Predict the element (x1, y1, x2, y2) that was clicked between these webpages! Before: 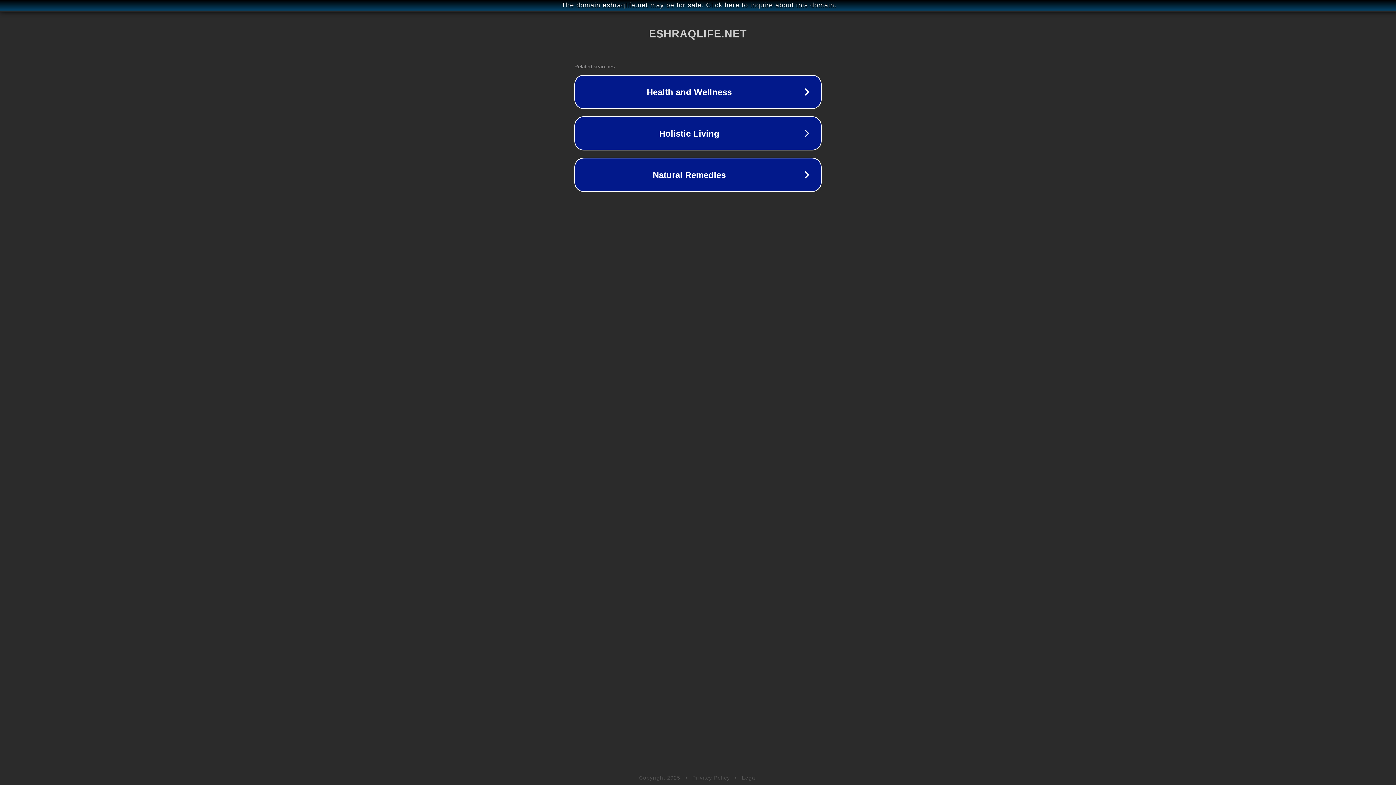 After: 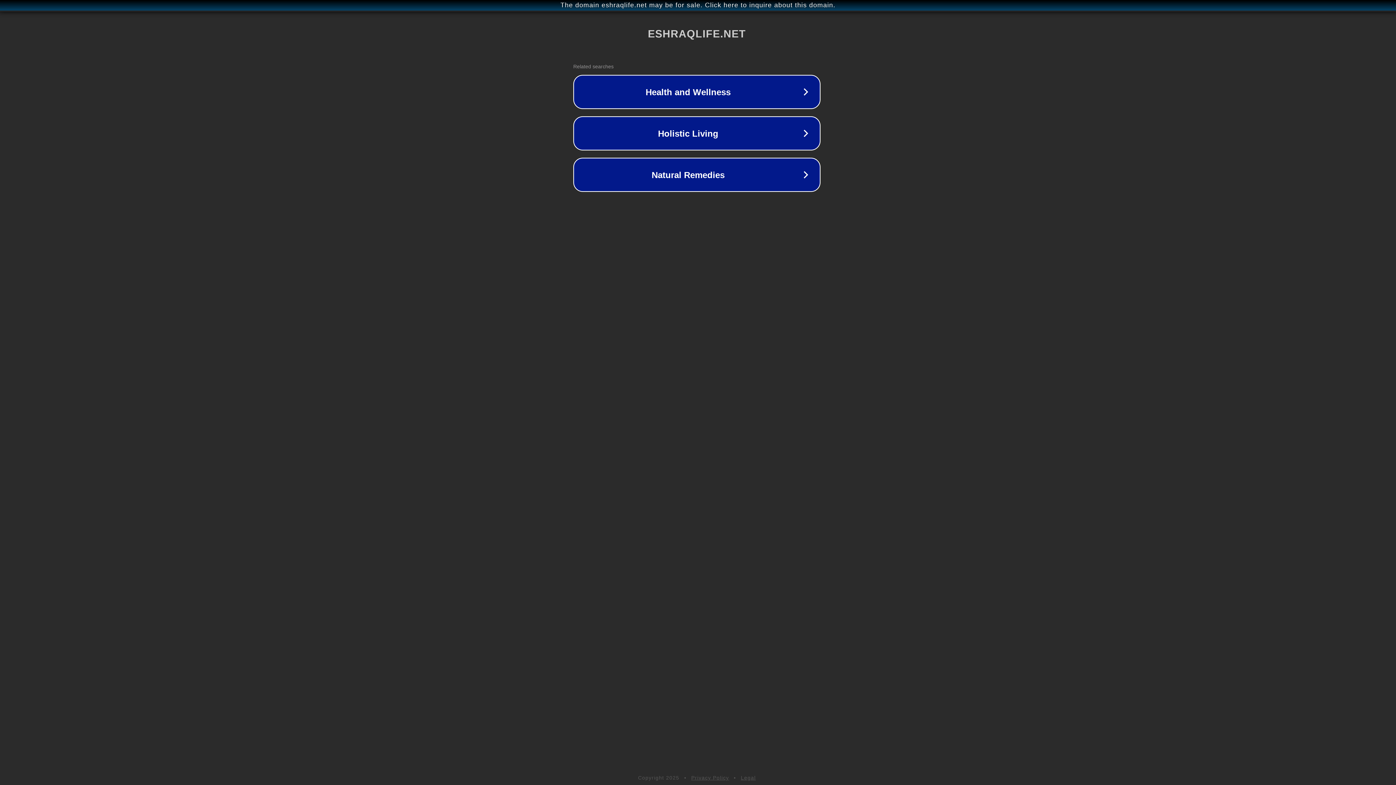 Action: label: The domain eshraqlife.net may be for sale. Click here to inquire about this domain. bbox: (1, 1, 1397, 9)